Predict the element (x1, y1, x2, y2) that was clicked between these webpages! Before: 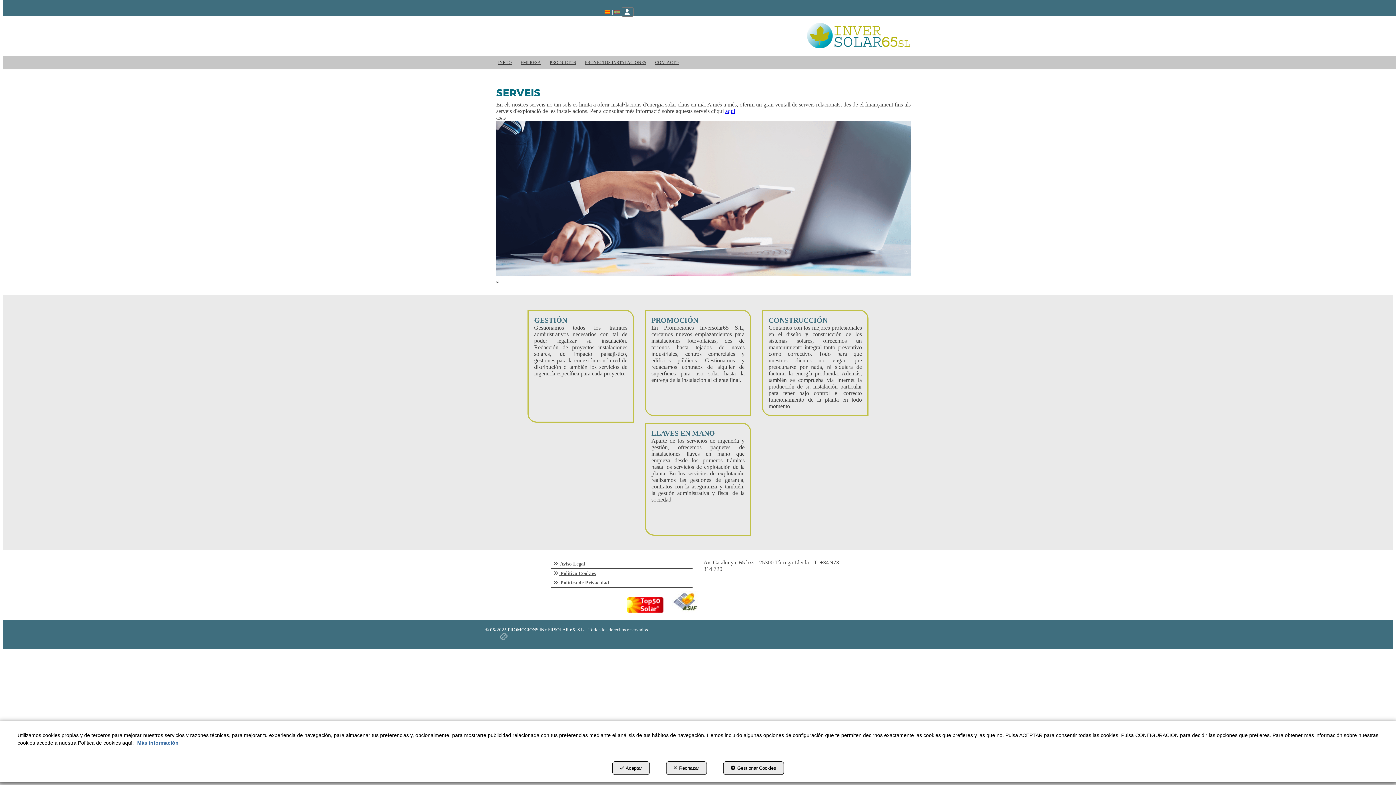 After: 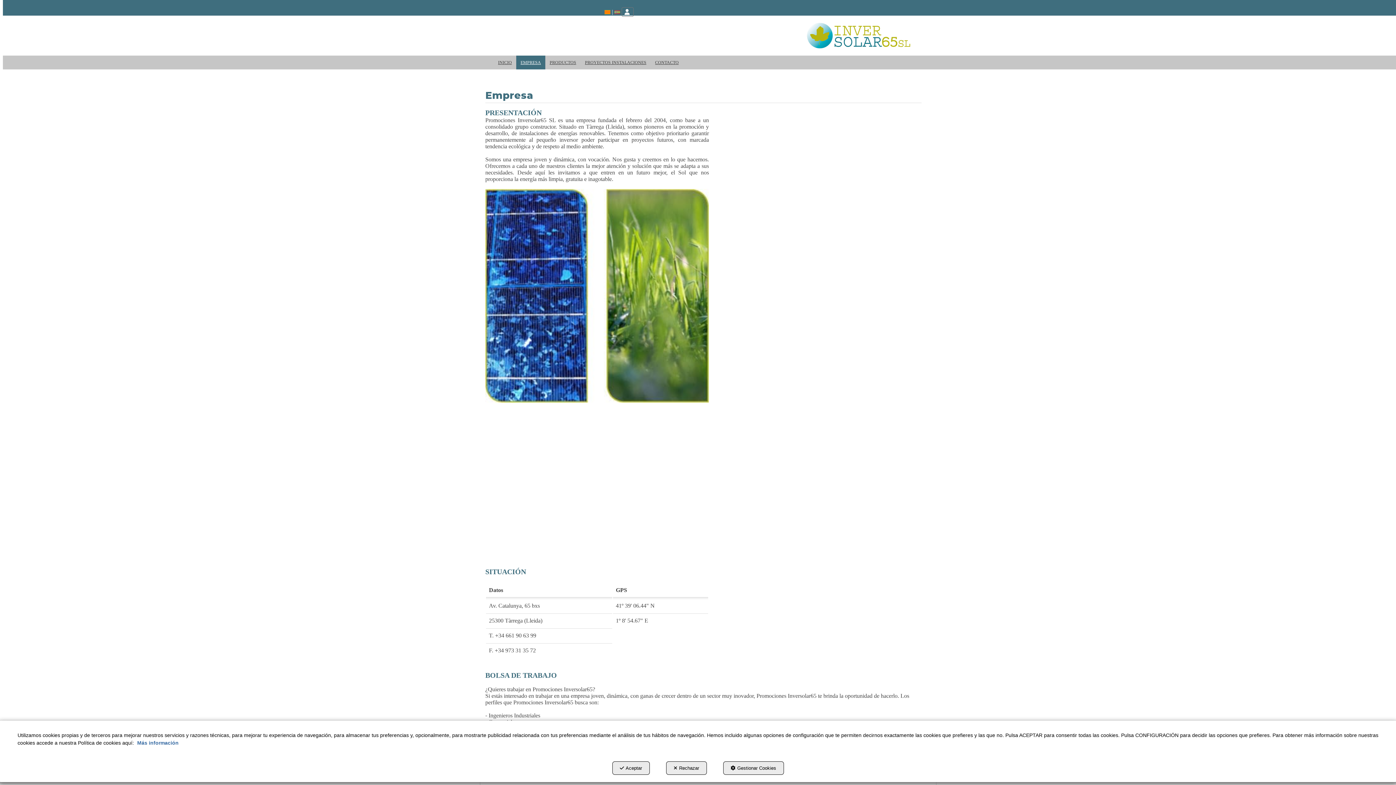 Action: label: EMPRESA bbox: (516, 55, 545, 69)